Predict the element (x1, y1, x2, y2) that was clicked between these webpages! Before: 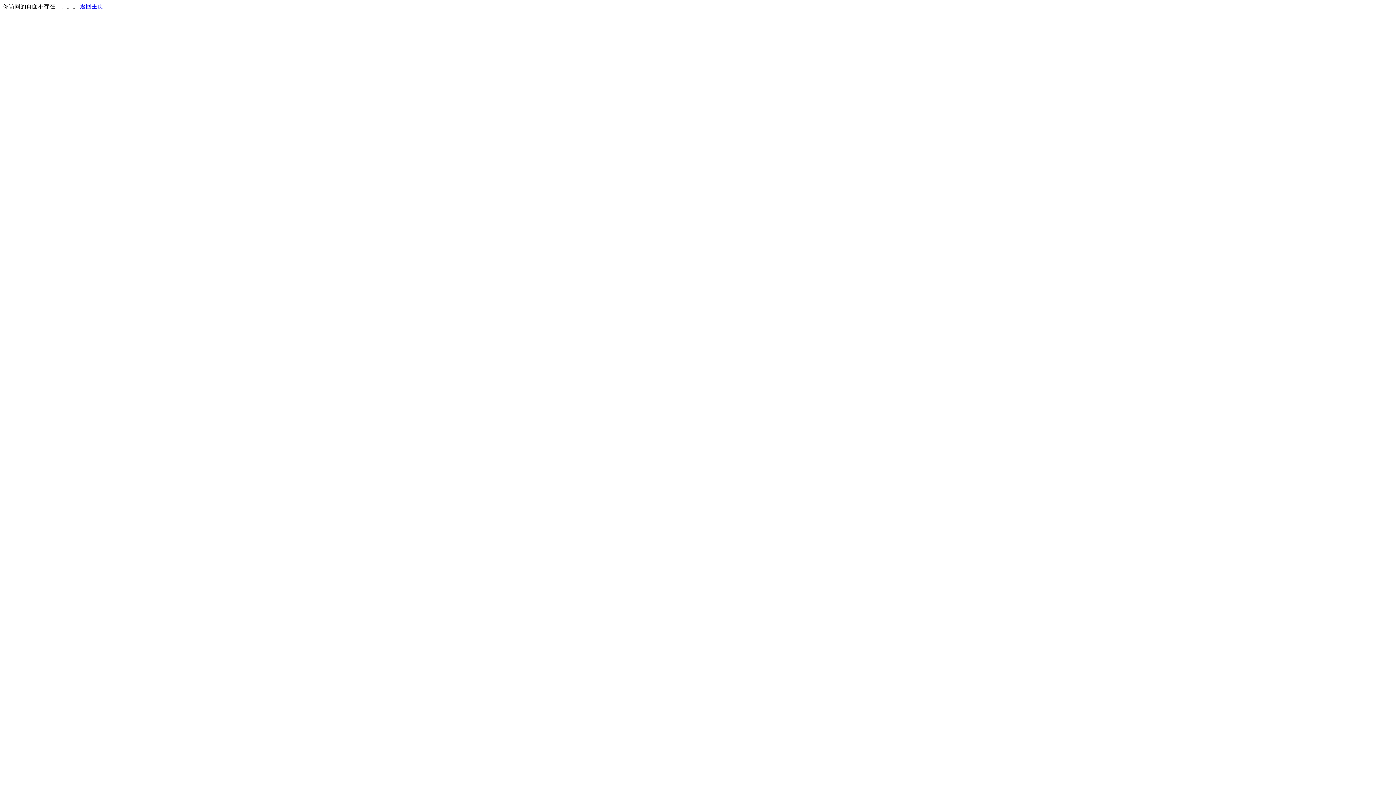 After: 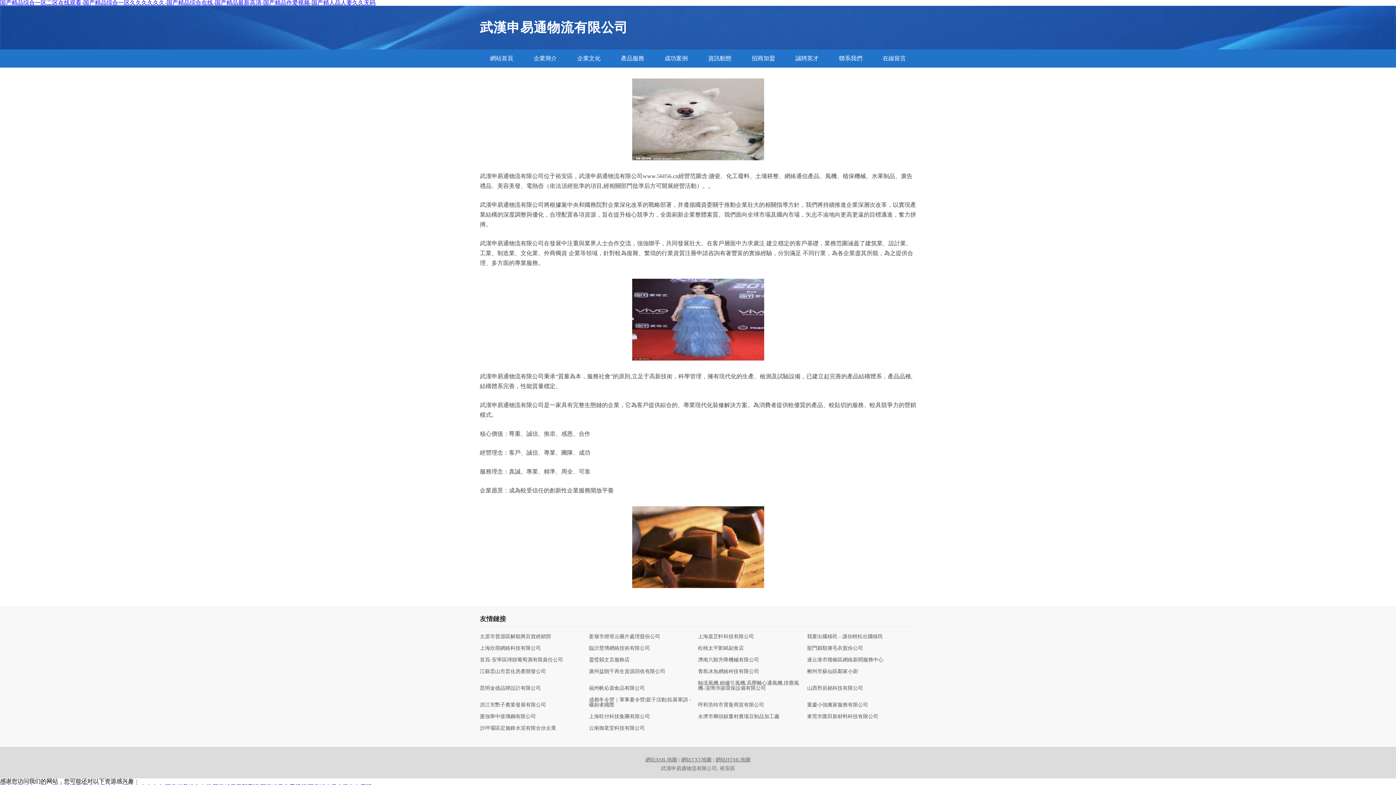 Action: bbox: (80, 3, 103, 9) label: 返回主页